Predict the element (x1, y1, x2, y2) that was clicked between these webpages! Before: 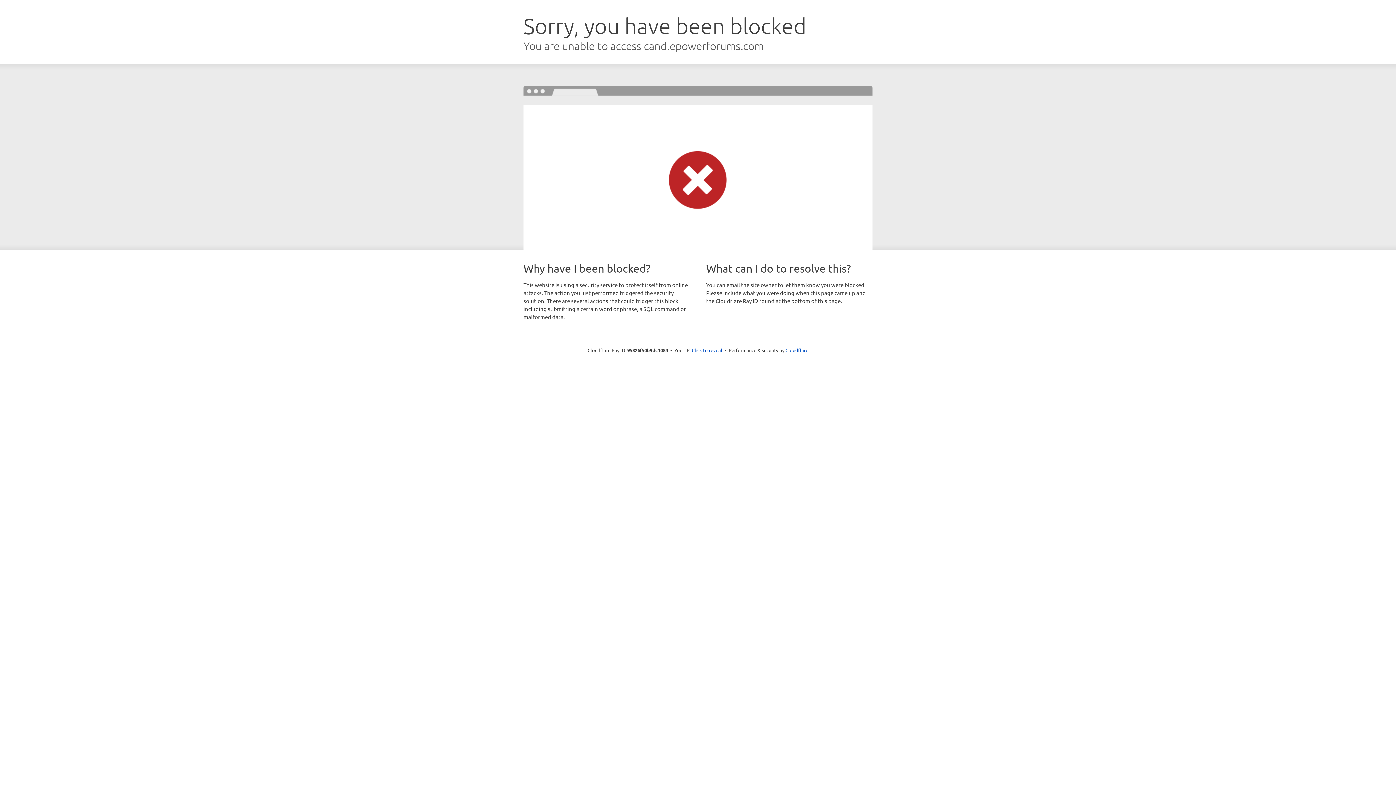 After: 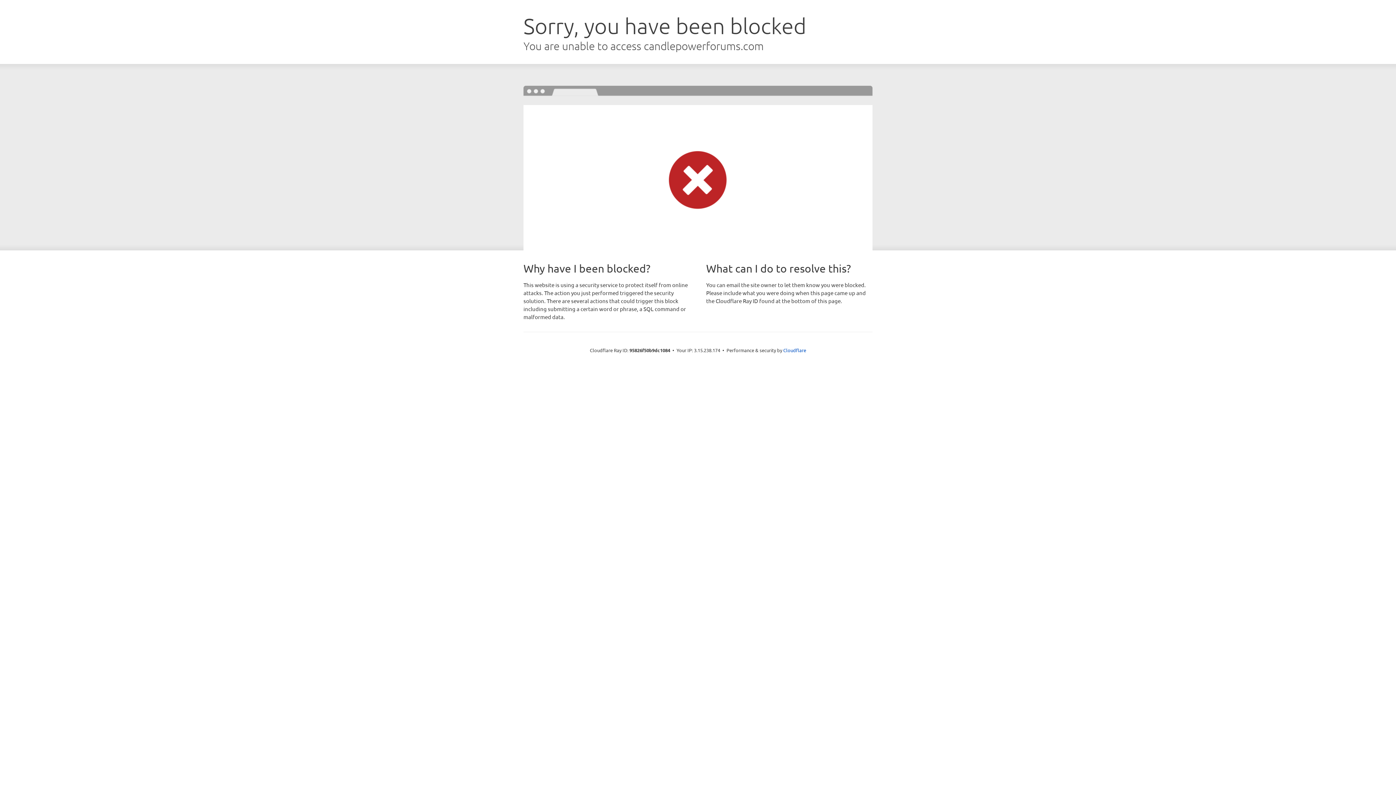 Action: bbox: (692, 346, 722, 353) label: Click to reveal